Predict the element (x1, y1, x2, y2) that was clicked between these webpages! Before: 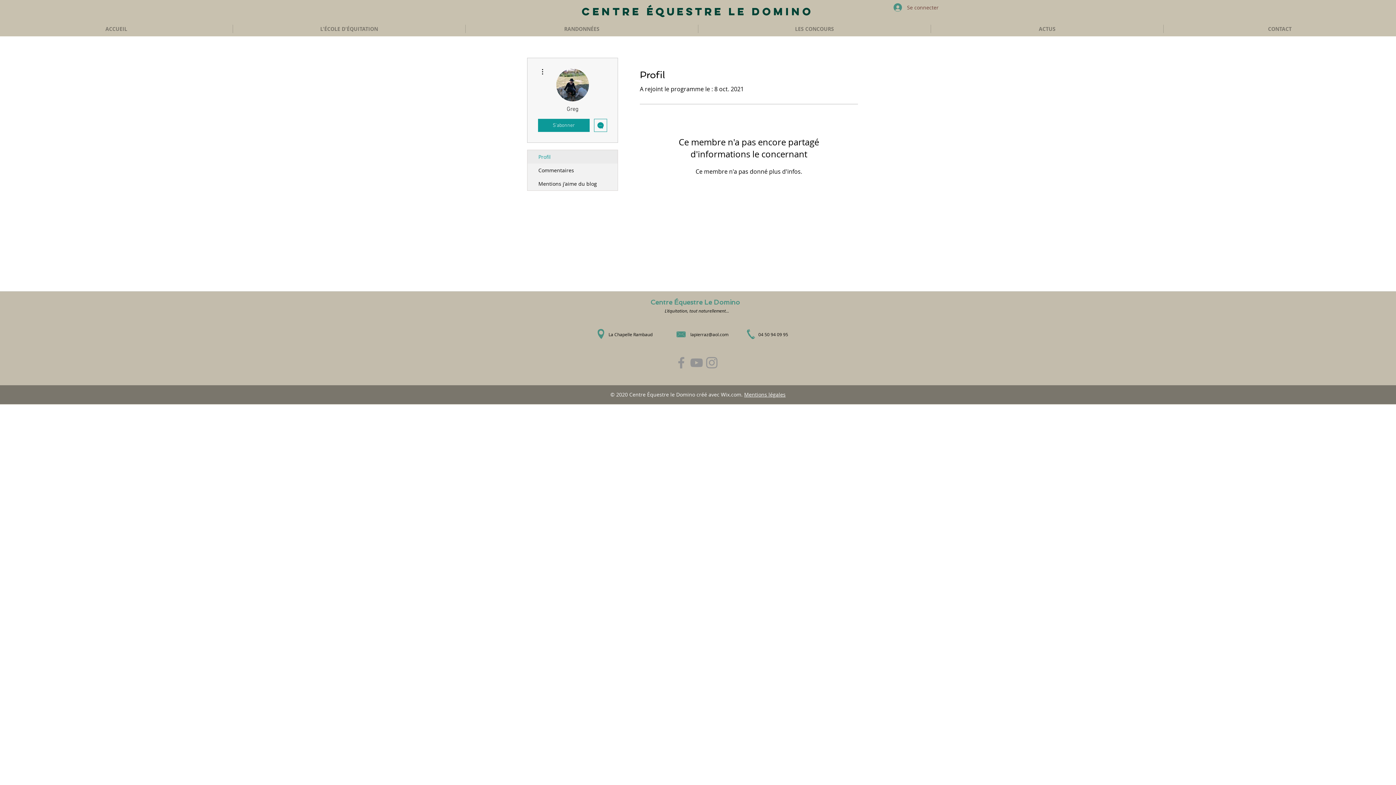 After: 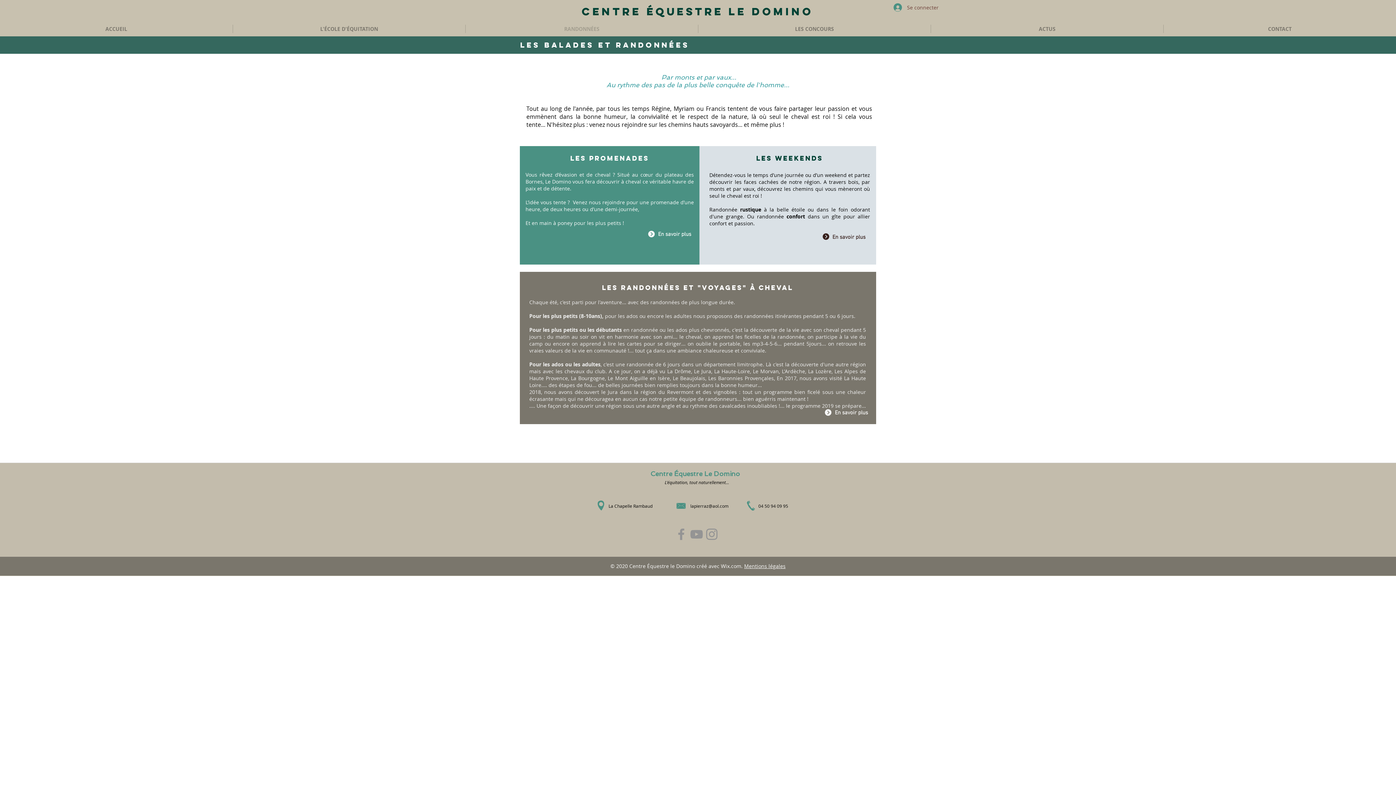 Action: label: RANDONNÉES bbox: (465, 24, 698, 33)